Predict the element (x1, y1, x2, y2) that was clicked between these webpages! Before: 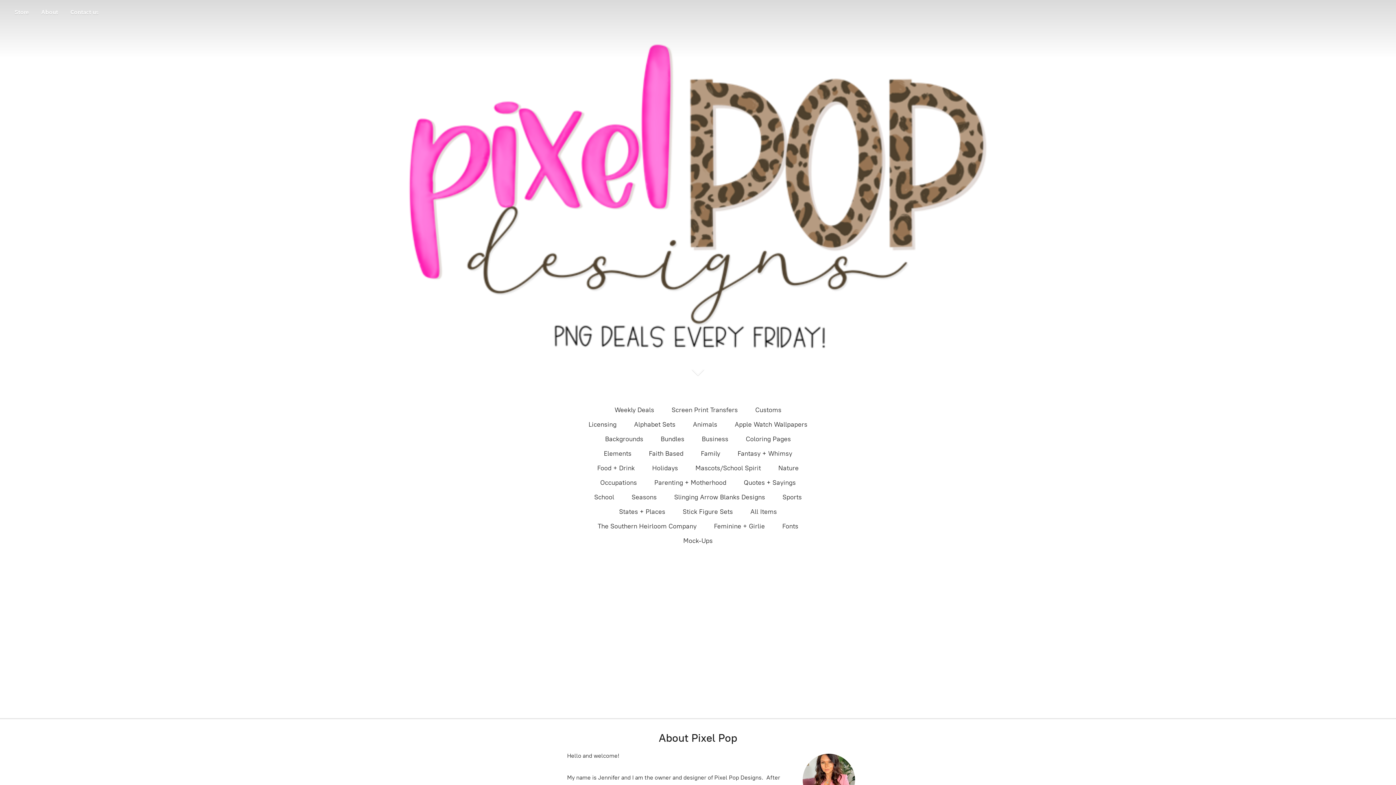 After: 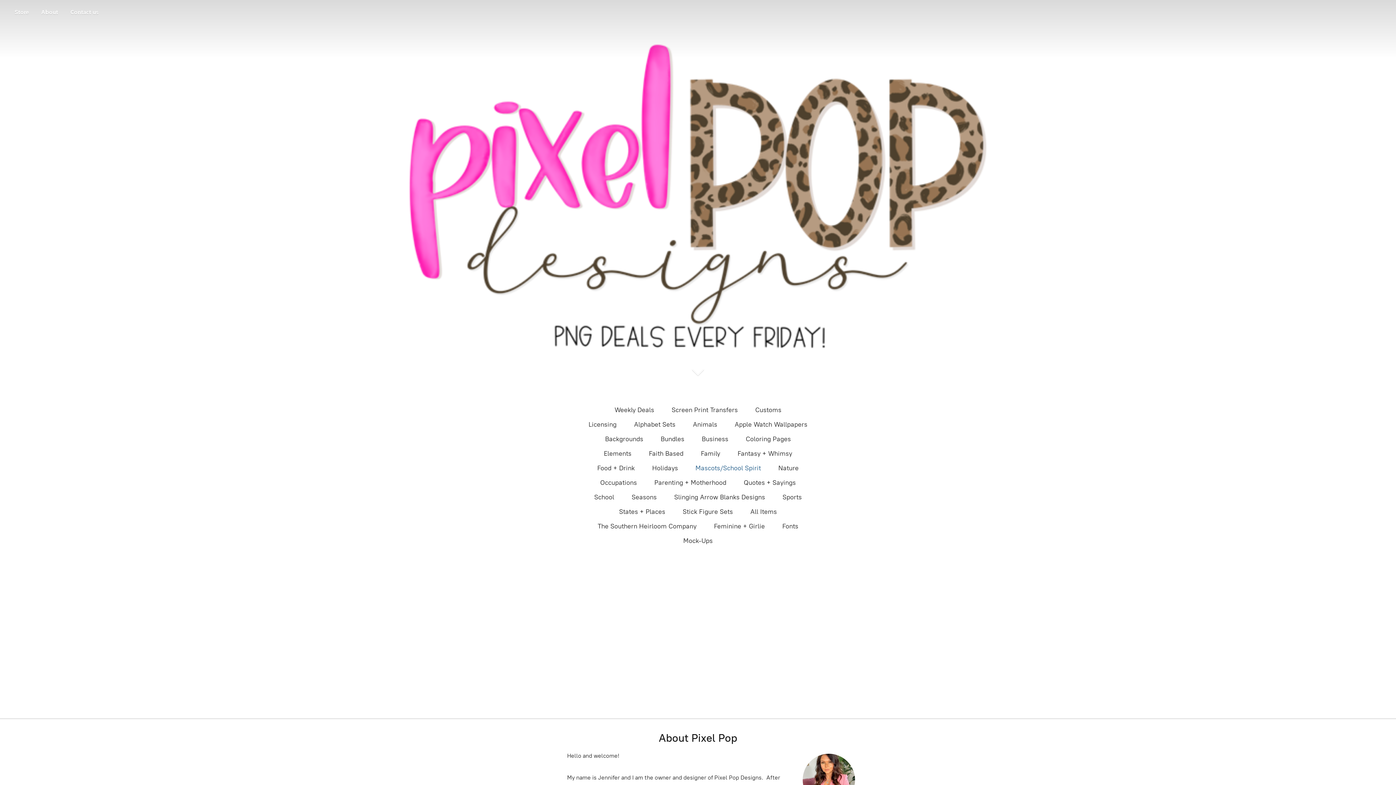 Action: bbox: (695, 462, 761, 474) label: Mascots/School Spirit